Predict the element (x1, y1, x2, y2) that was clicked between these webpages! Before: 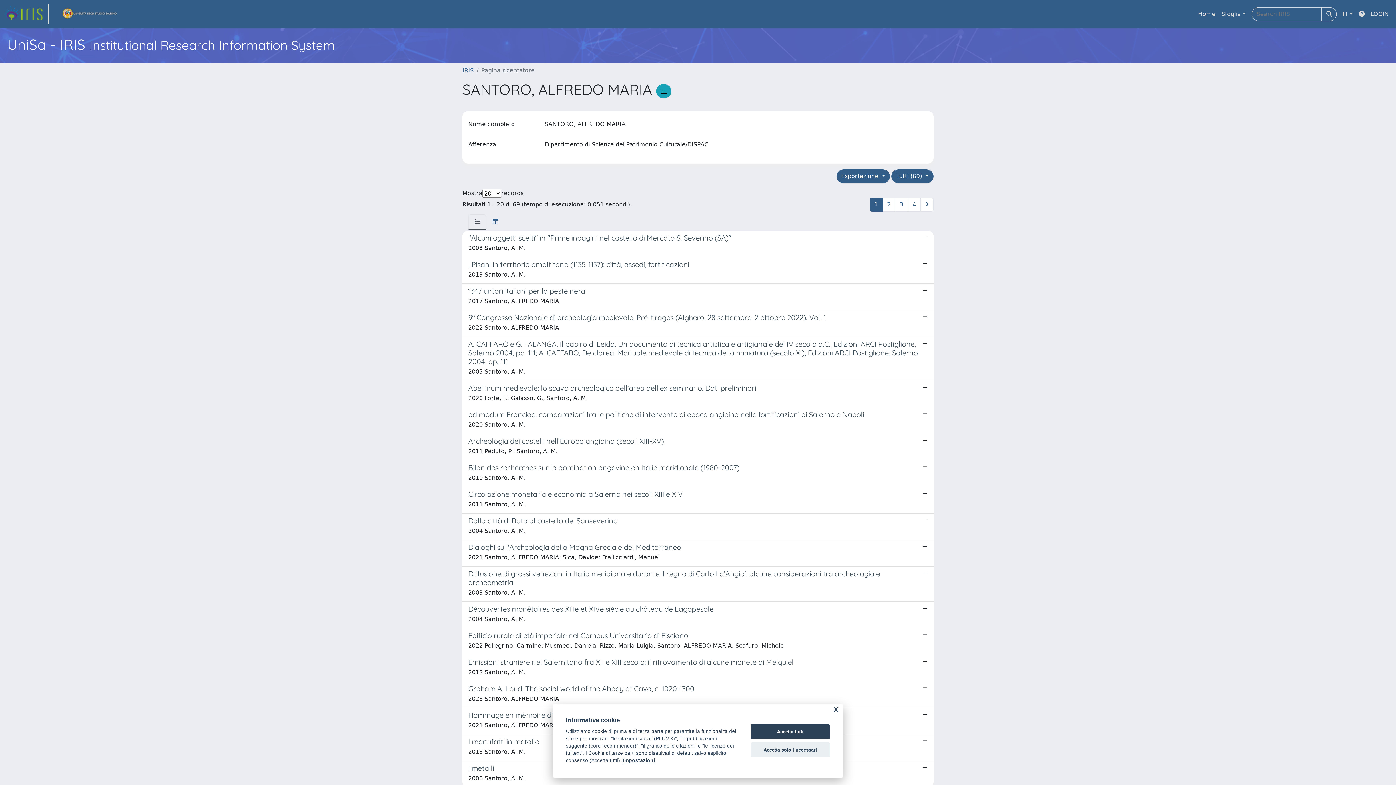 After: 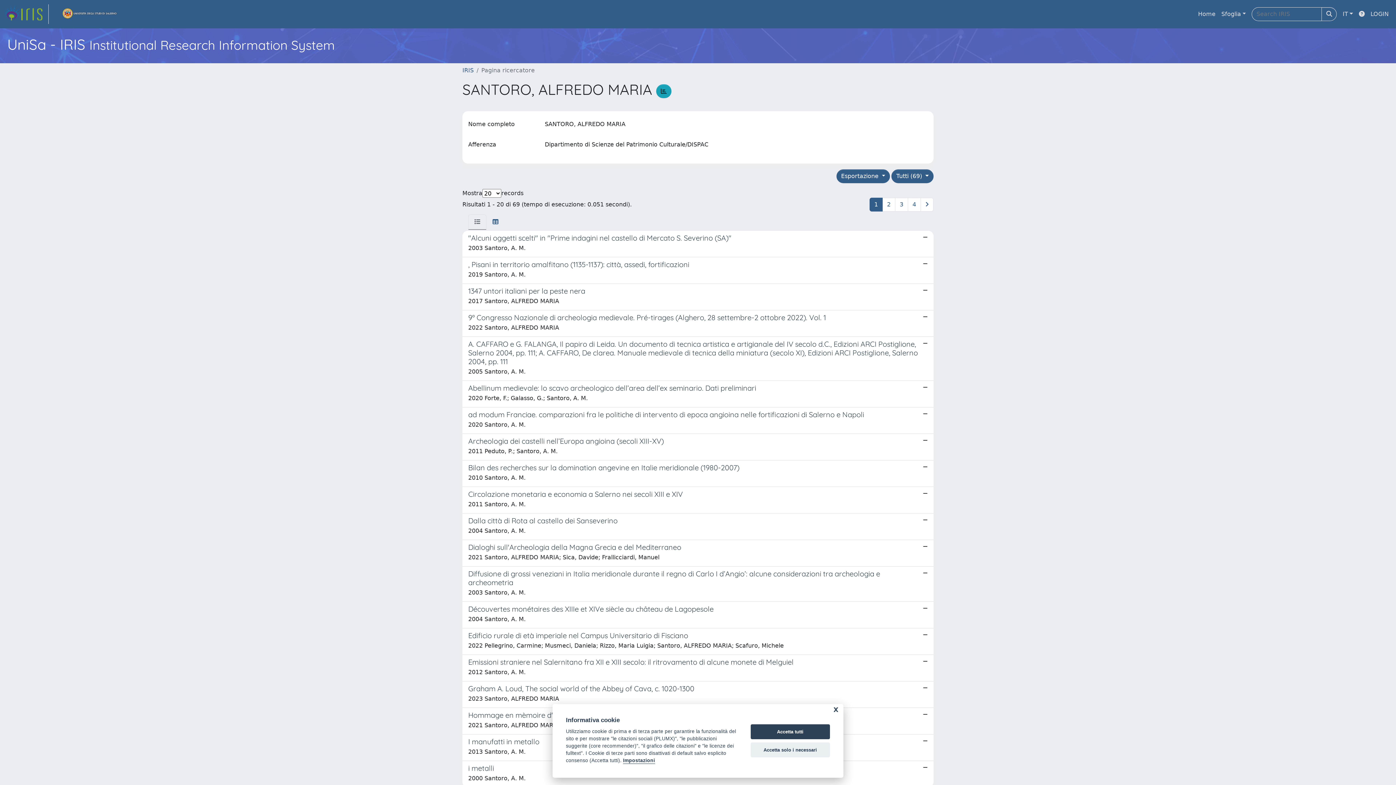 Action: bbox: (468, 214, 486, 229)